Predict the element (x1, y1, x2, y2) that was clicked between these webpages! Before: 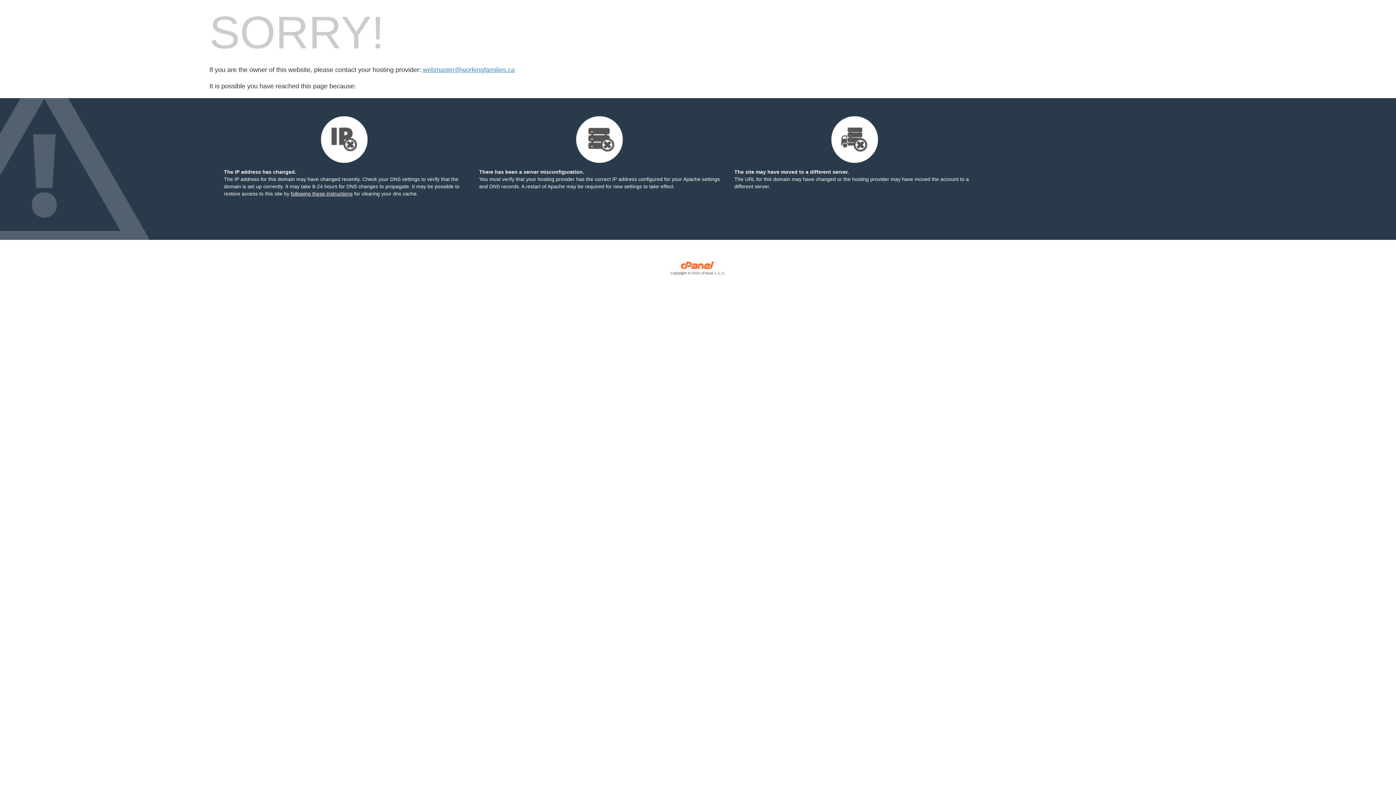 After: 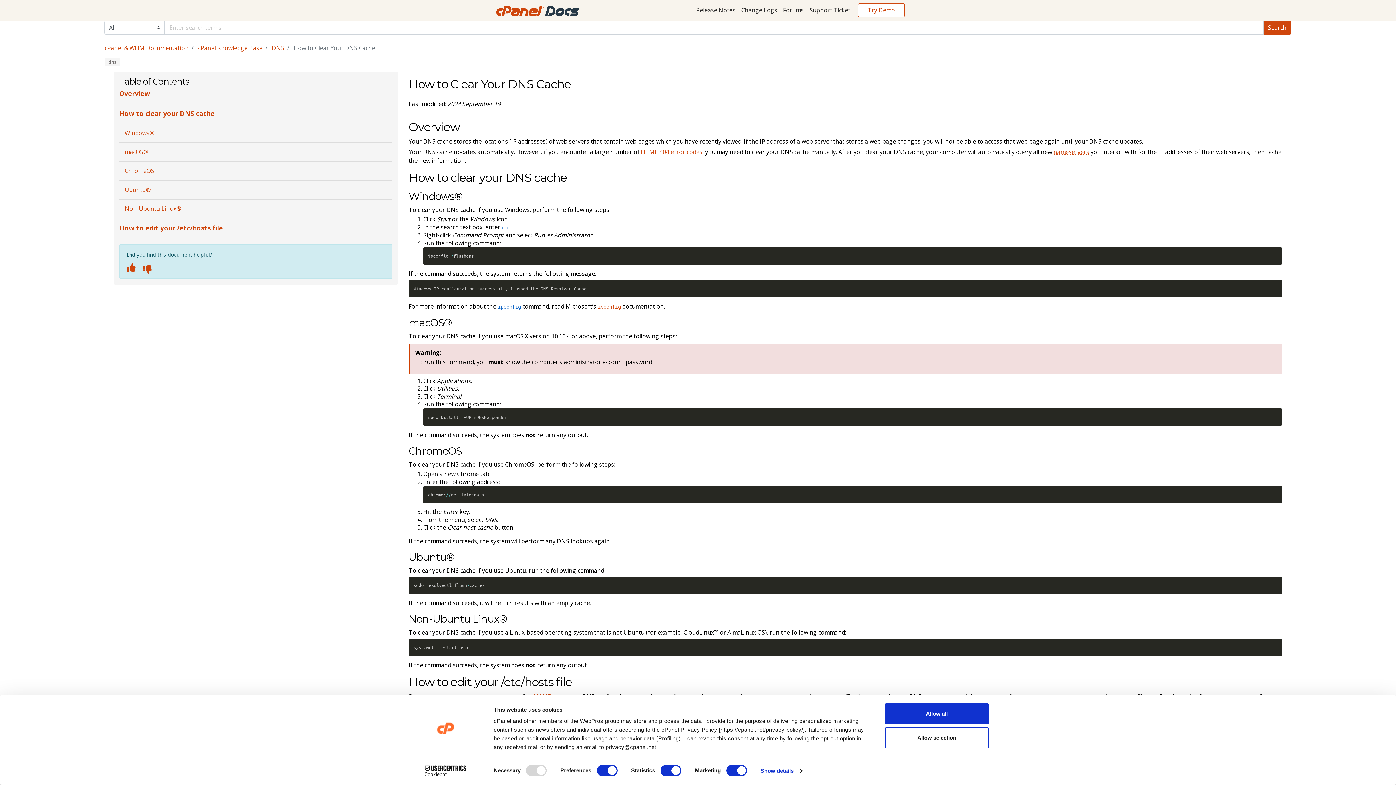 Action: bbox: (290, 190, 352, 196) label: following these instructions